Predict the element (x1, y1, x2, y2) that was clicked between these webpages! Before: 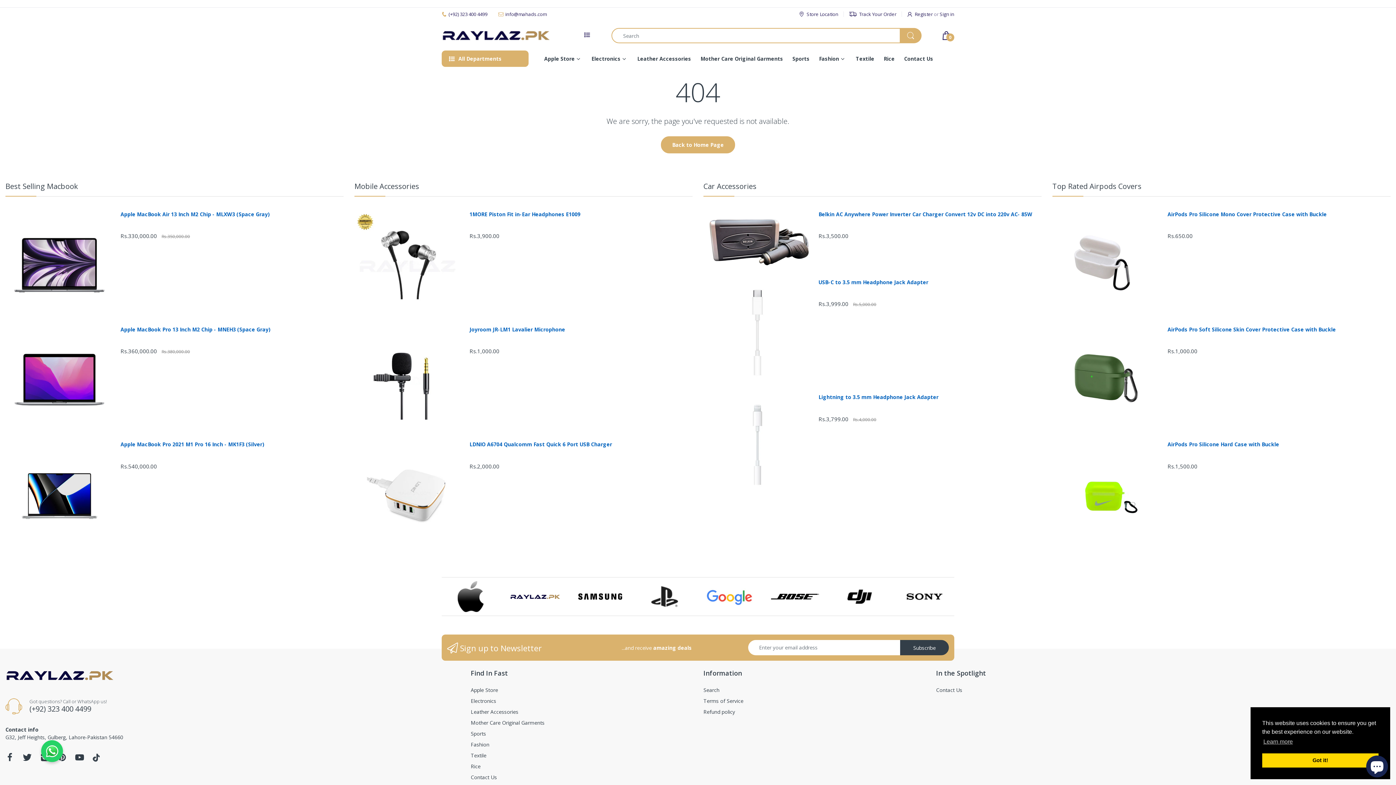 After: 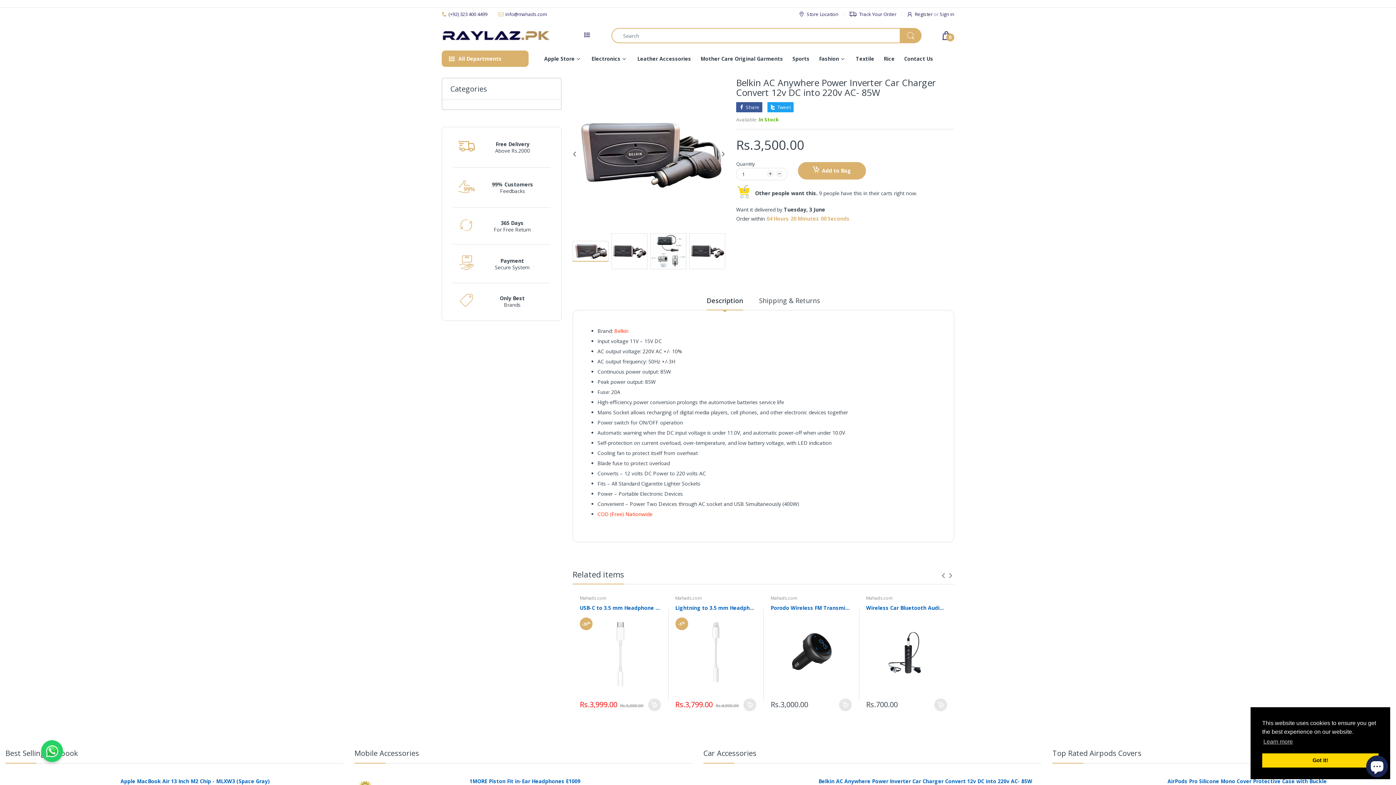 Action: bbox: (818, 211, 1041, 217) label: Belkin AC Anywhere Power Inverter Car Charger Convert 12v DC into 220v AC- 85W